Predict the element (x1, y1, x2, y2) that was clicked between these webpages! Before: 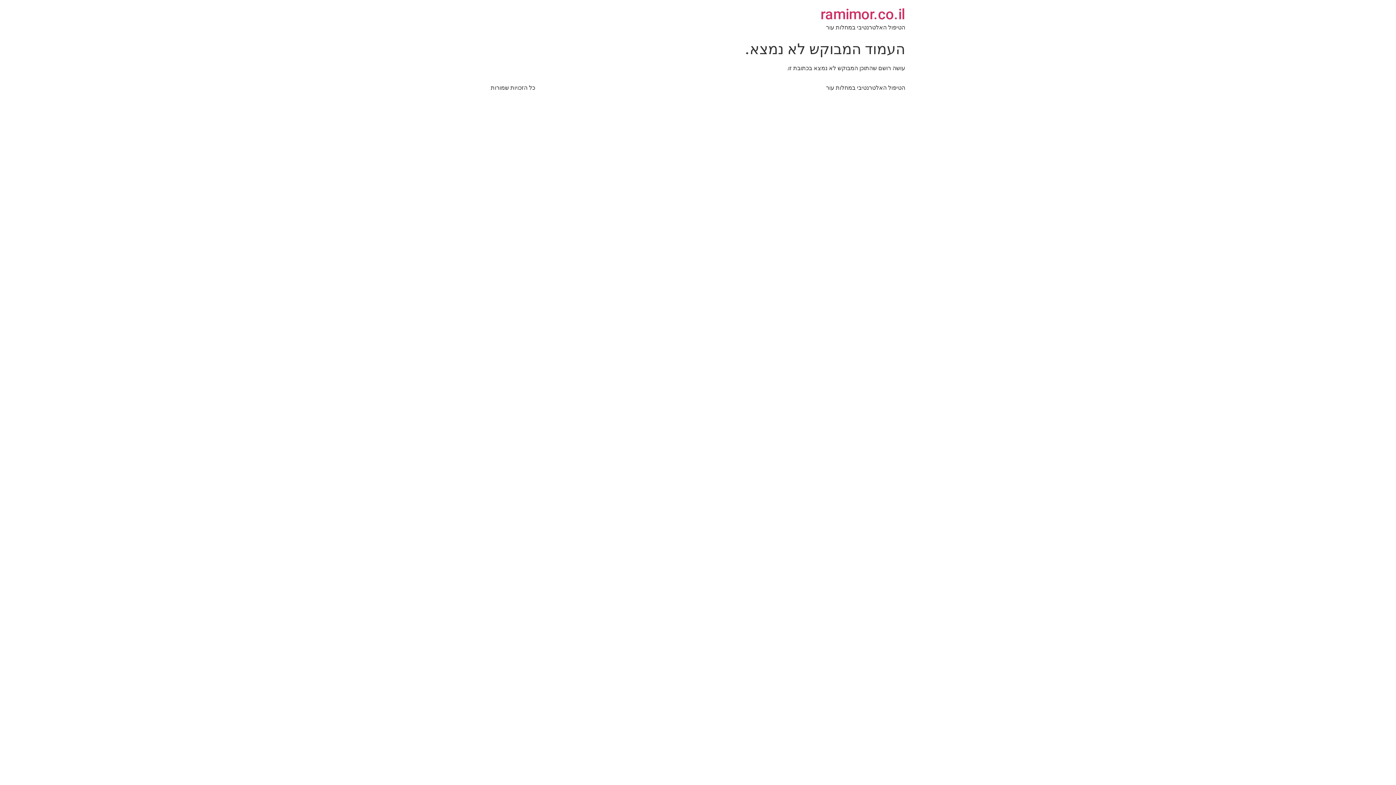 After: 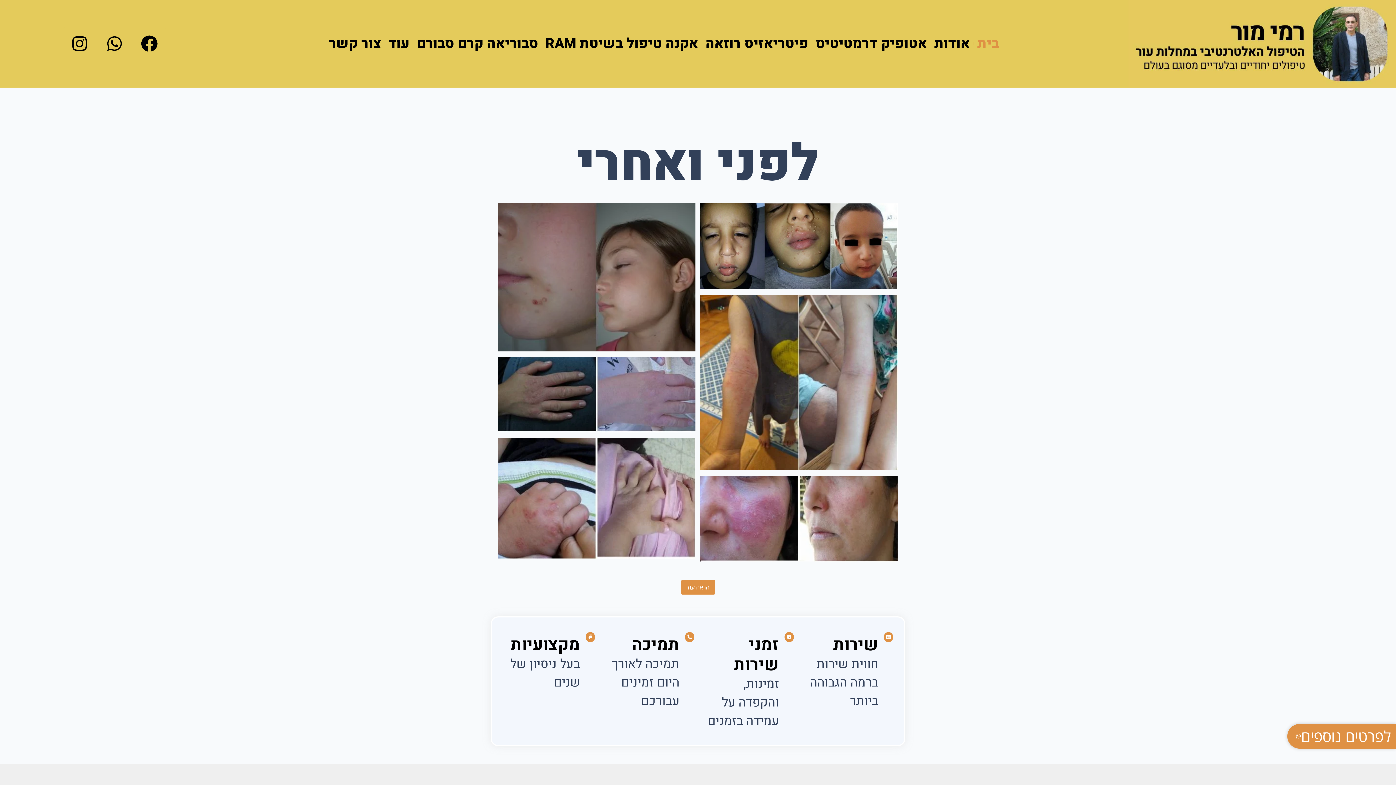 Action: bbox: (820, 5, 905, 22) label: ramimor.co.il